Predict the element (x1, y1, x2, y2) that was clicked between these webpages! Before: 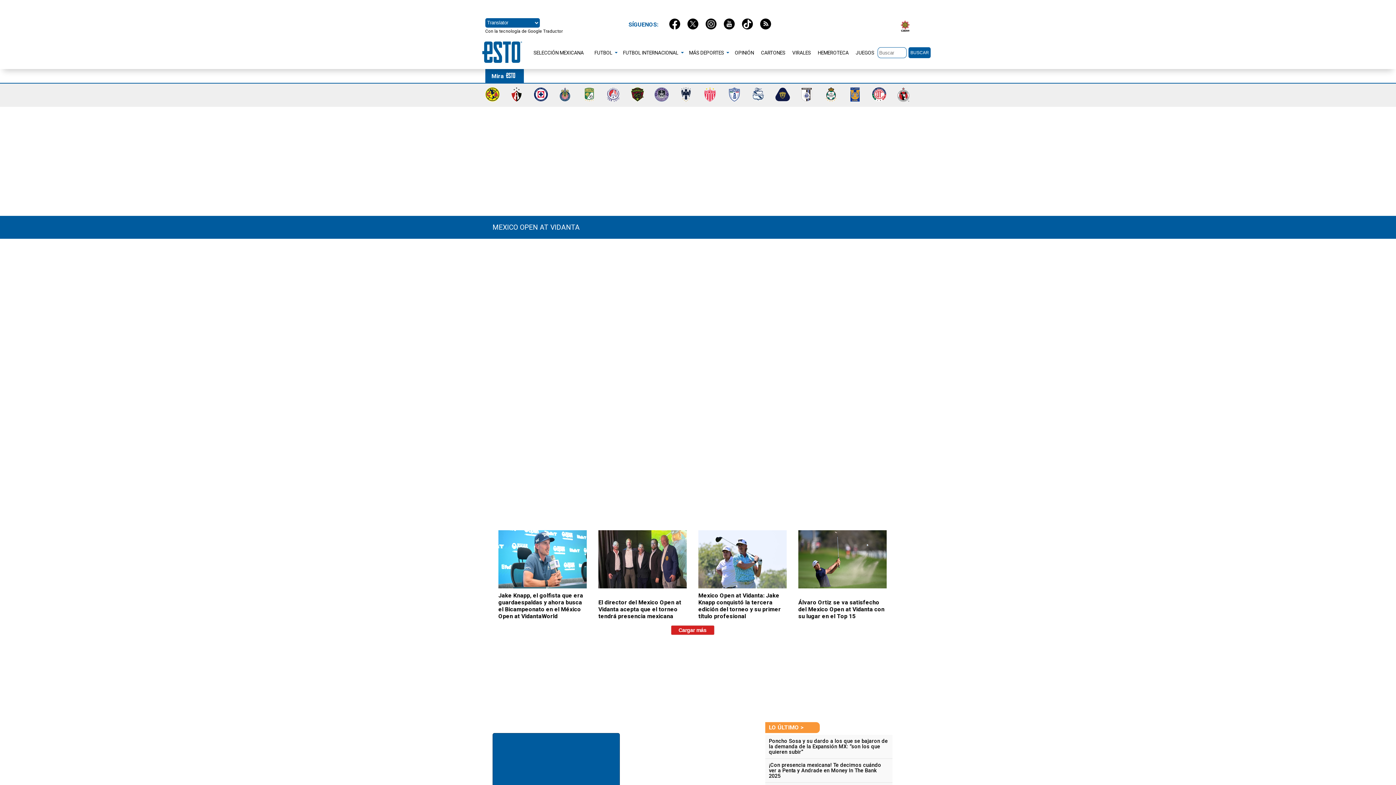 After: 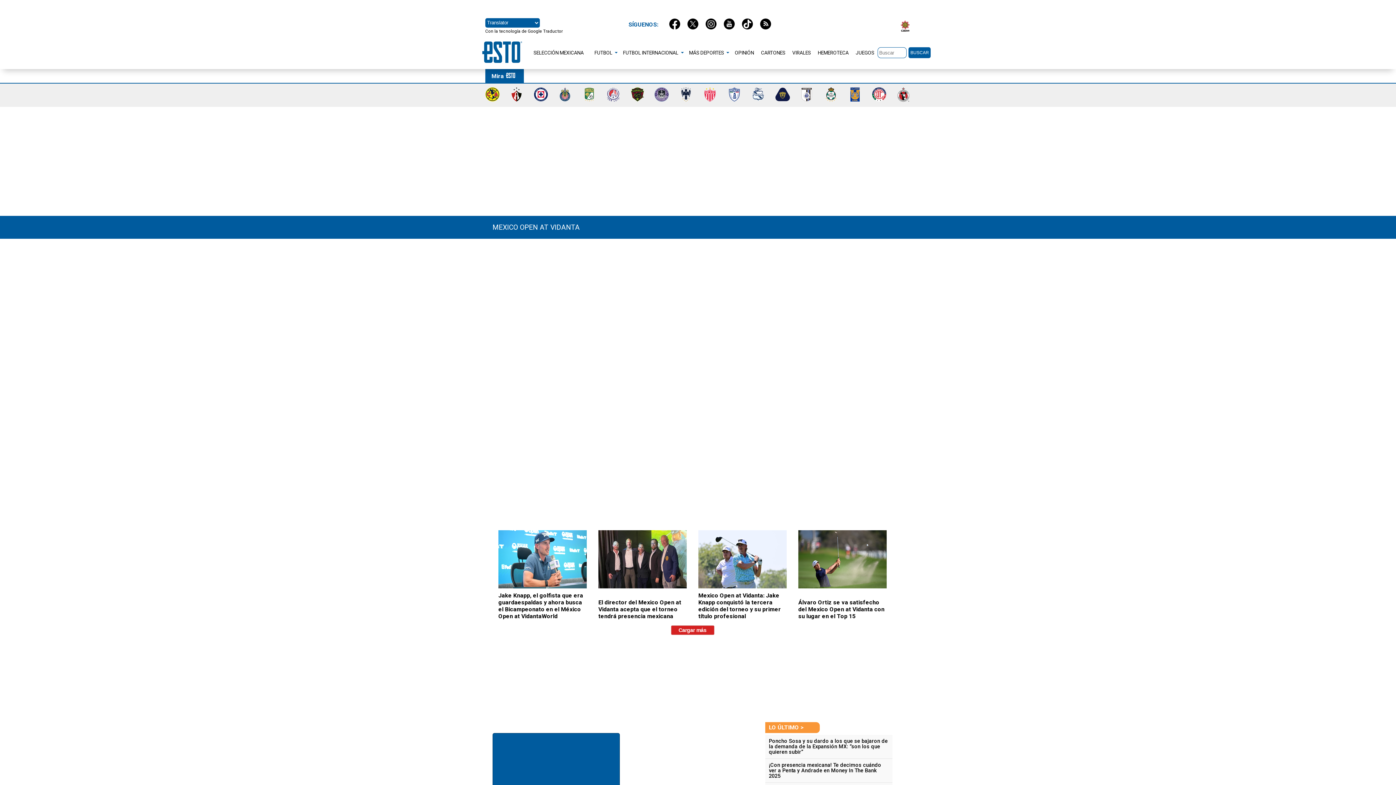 Action: bbox: (665, 18, 684, 30)